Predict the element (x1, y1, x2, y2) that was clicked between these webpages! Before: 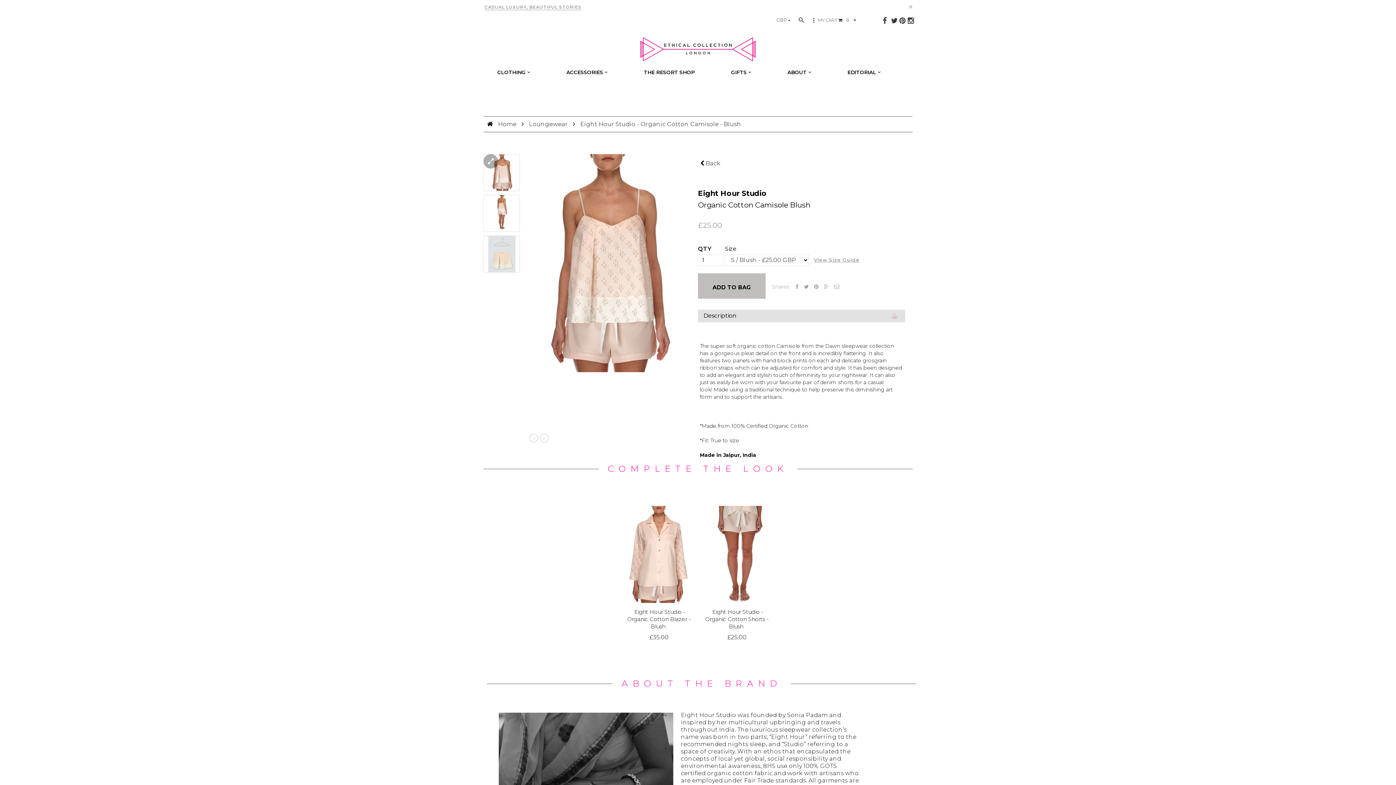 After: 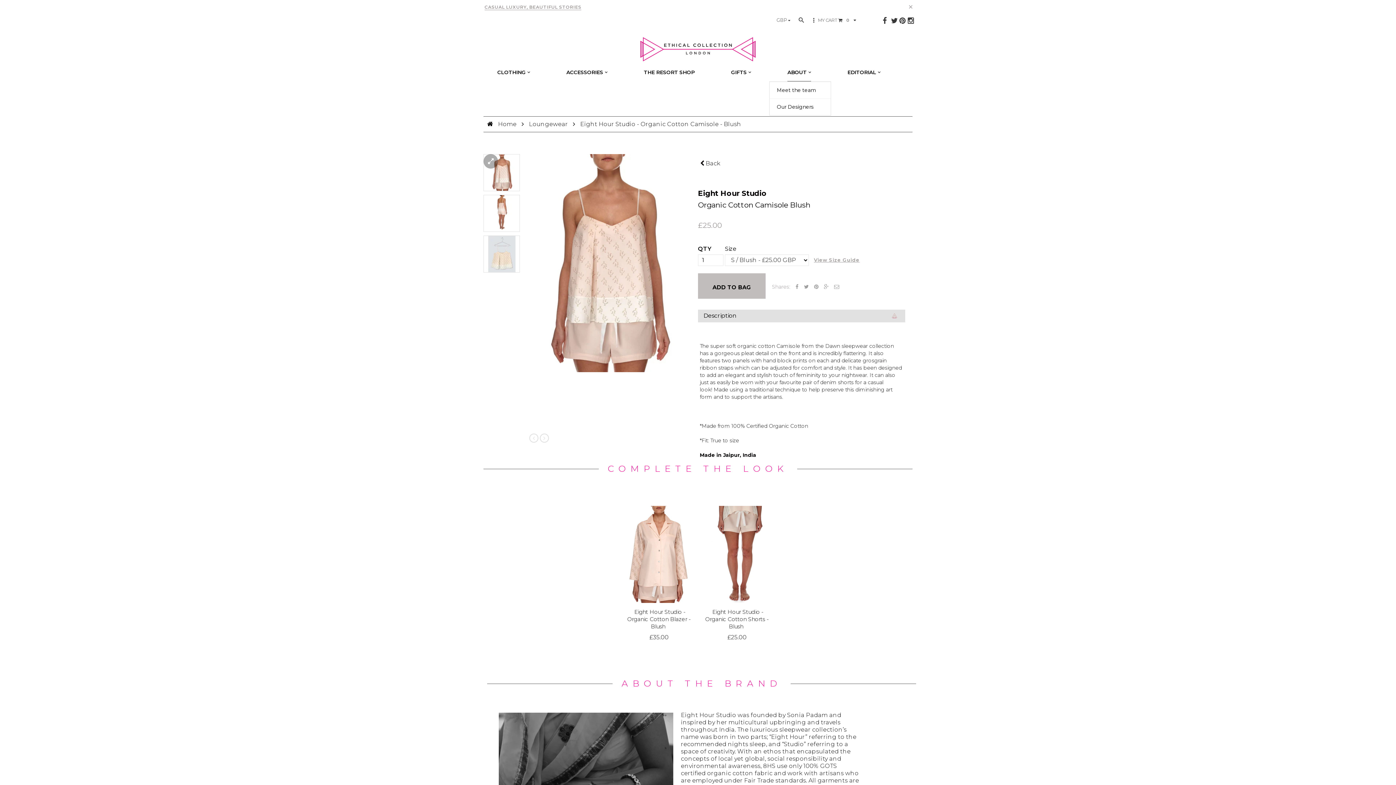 Action: bbox: (787, 63, 811, 81) label: ABOUT